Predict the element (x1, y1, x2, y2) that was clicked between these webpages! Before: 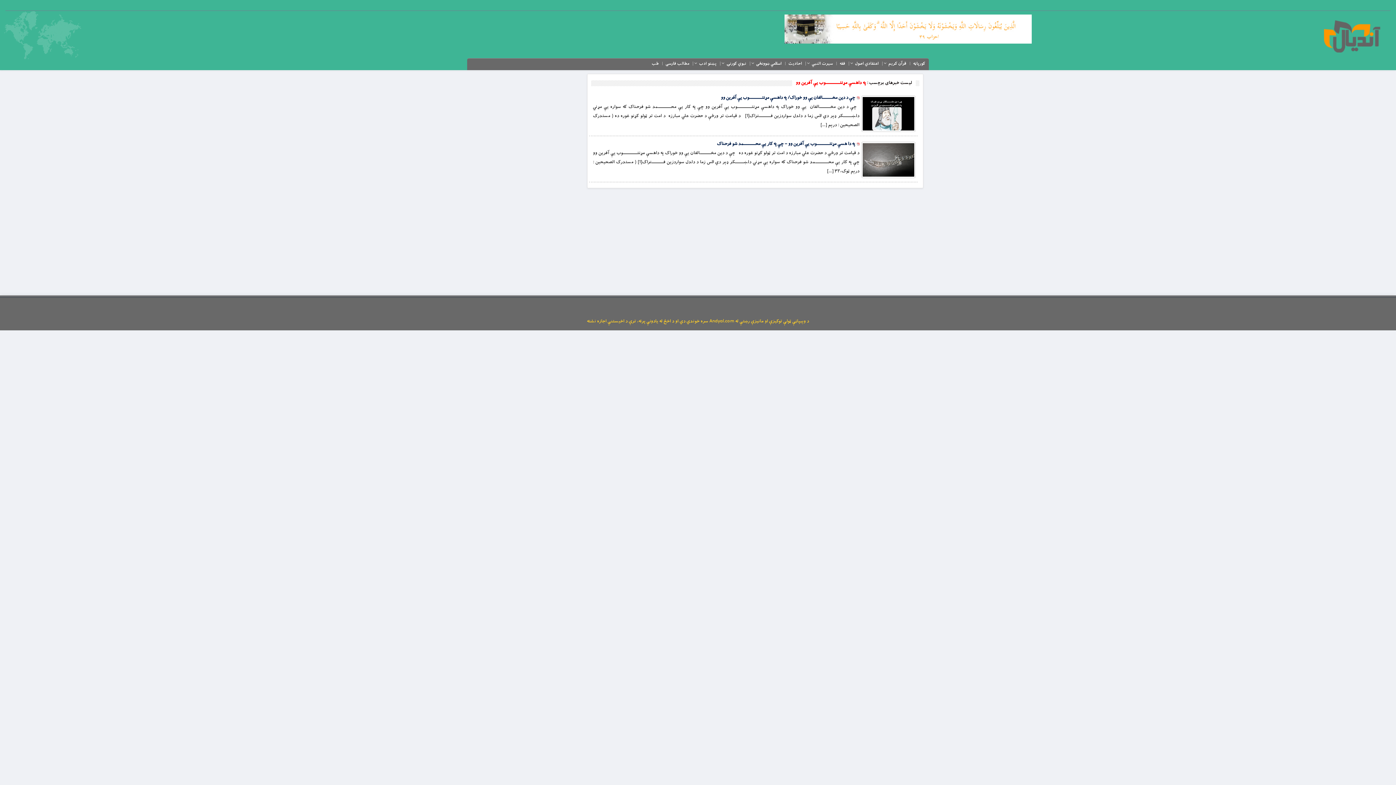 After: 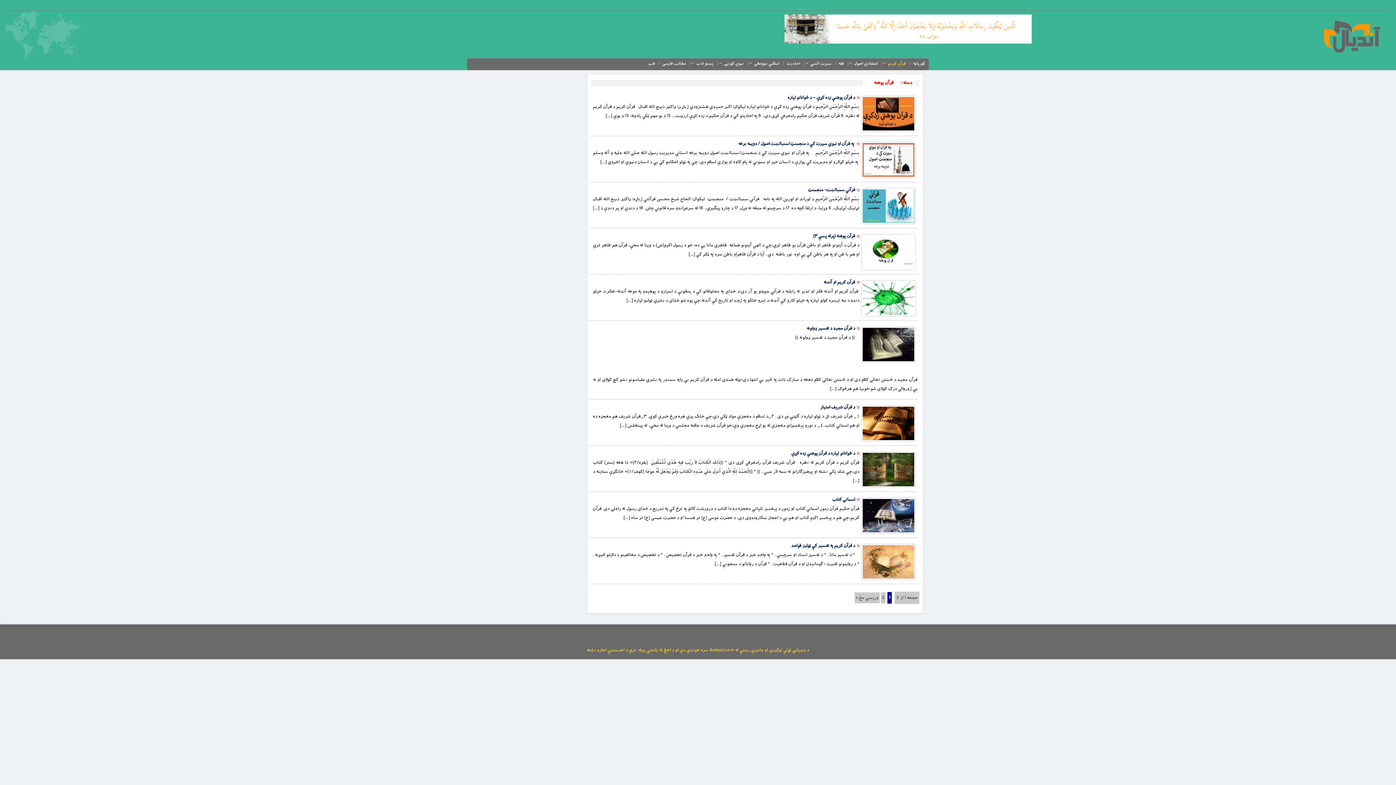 Action: label: قرآن کریم bbox: (886, 59, 908, 68)